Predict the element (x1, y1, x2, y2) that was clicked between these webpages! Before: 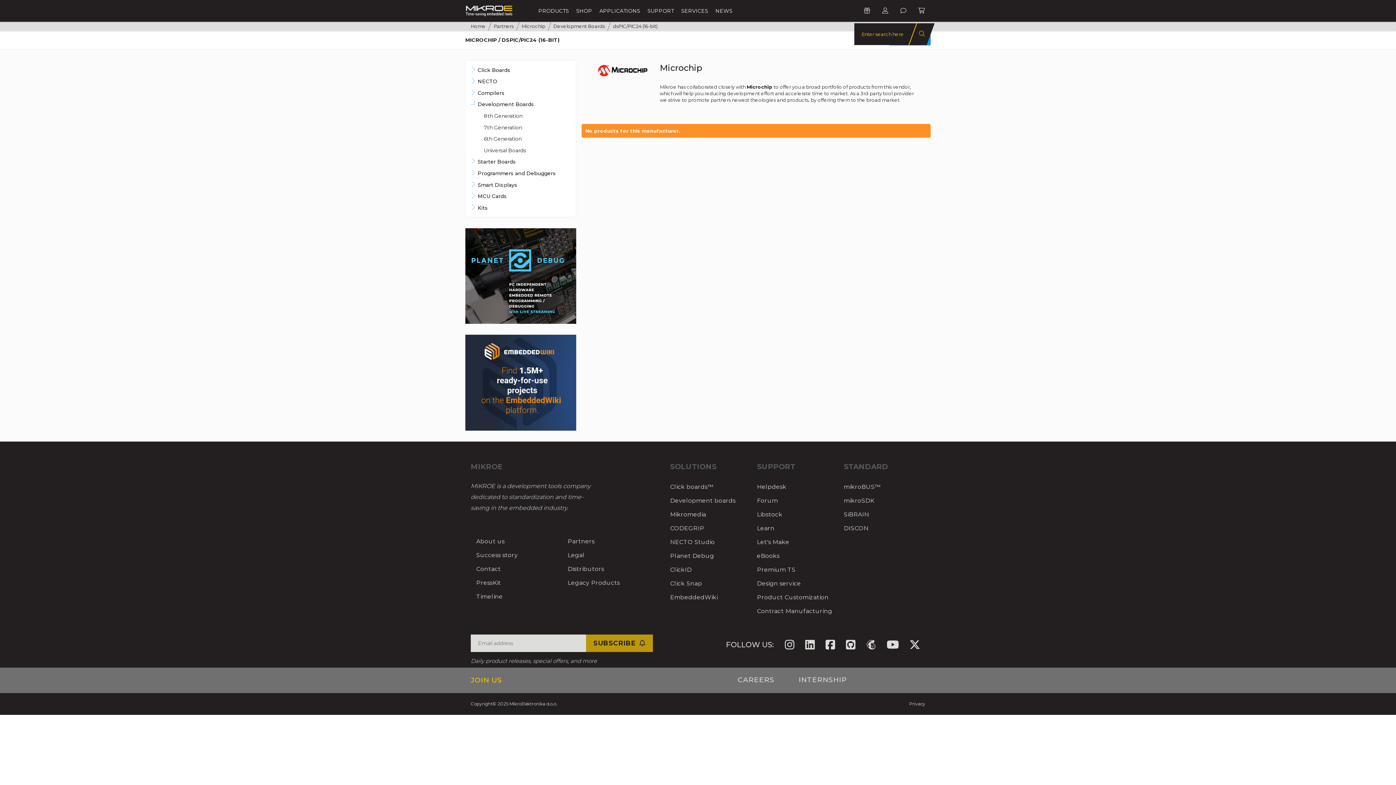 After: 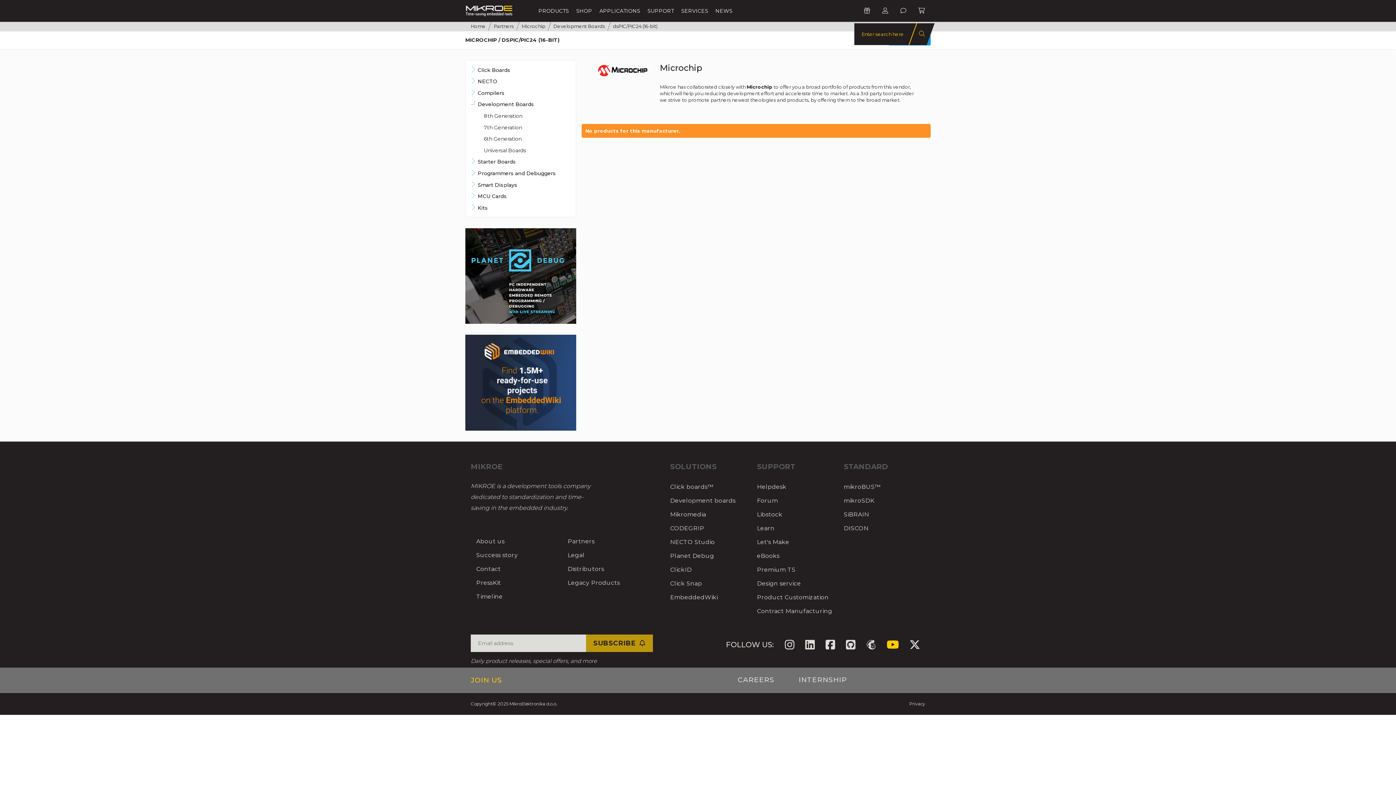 Action: bbox: (886, 639, 899, 650)